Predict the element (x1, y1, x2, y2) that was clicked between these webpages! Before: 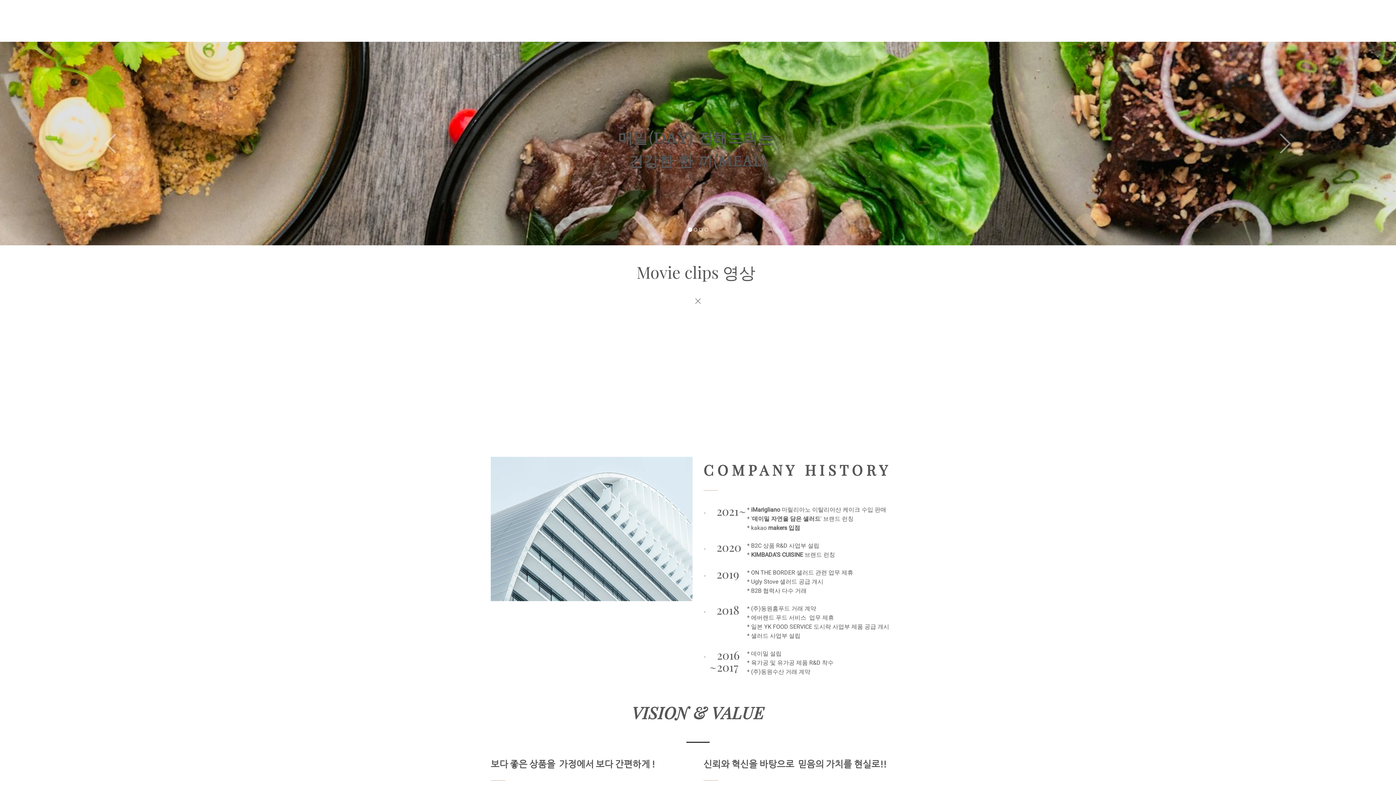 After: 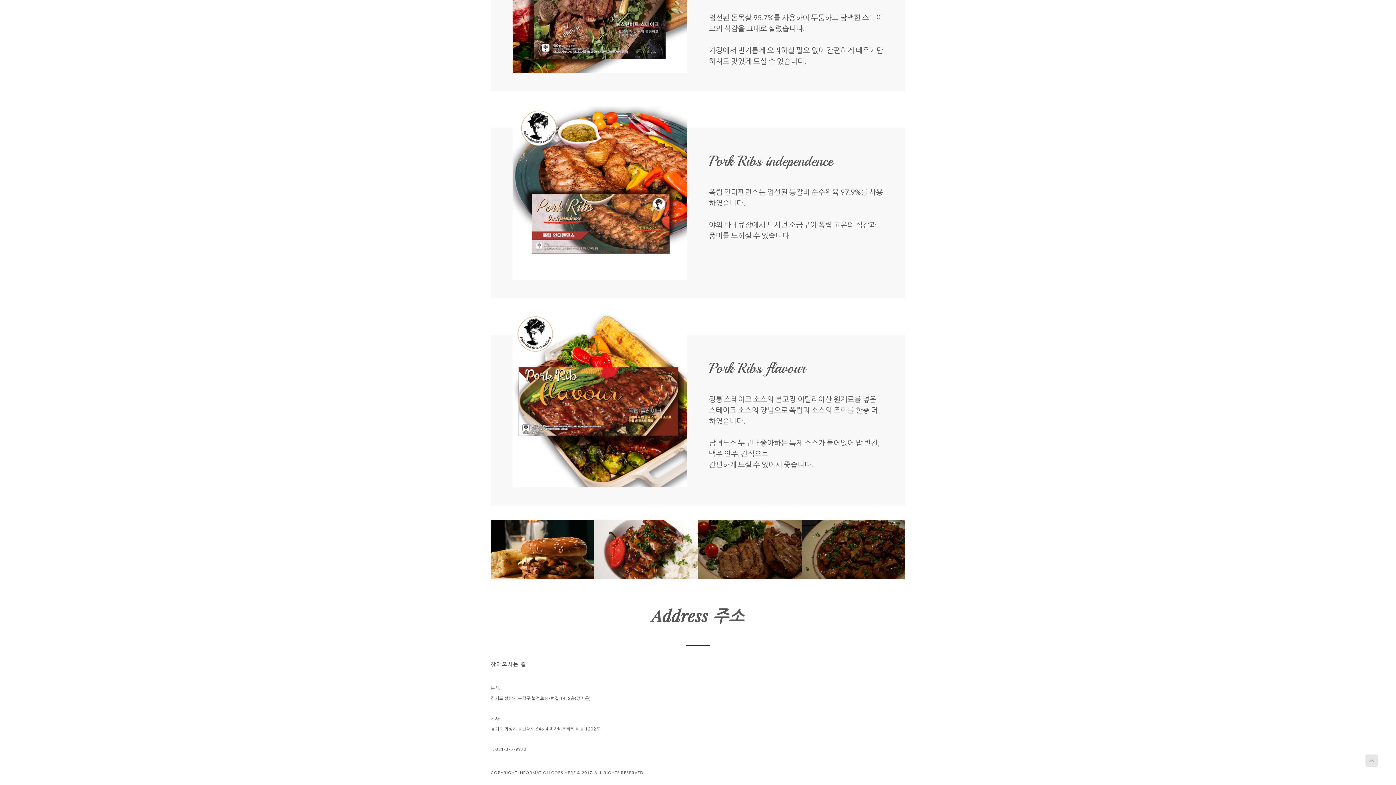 Action: label: Address 주소 bbox: (830, 10, 874, 28)